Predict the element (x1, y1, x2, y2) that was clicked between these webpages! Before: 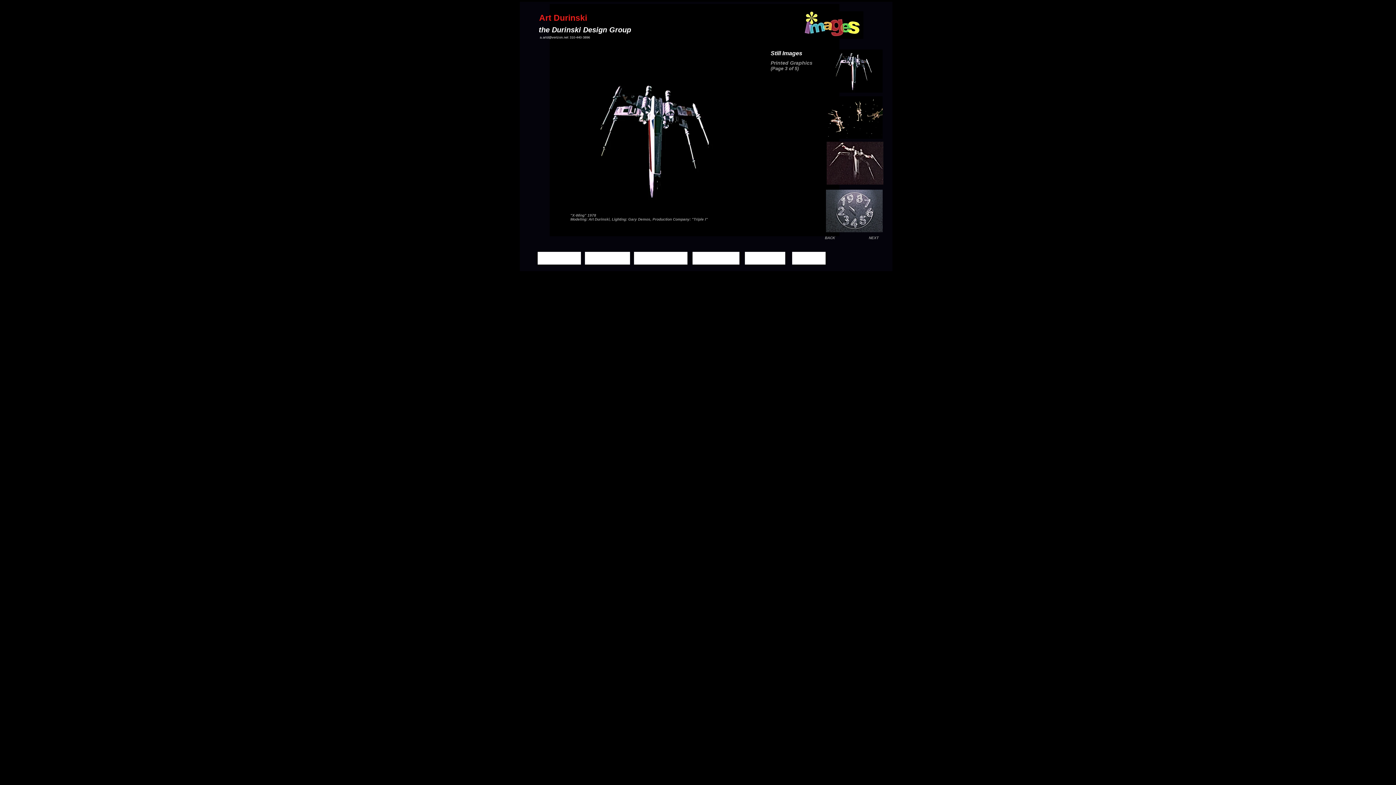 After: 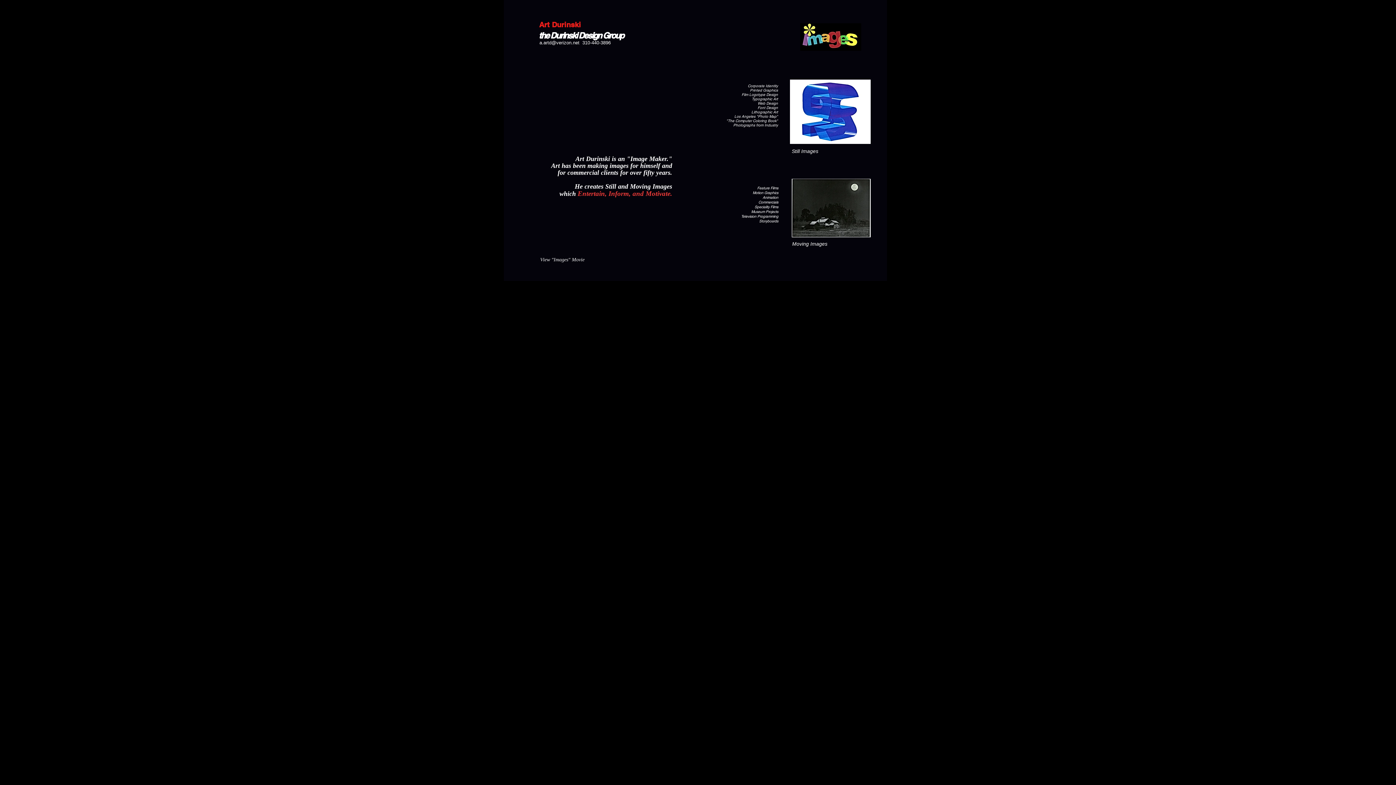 Action: label: Demo Reels bbox: (692, 252, 739, 264)